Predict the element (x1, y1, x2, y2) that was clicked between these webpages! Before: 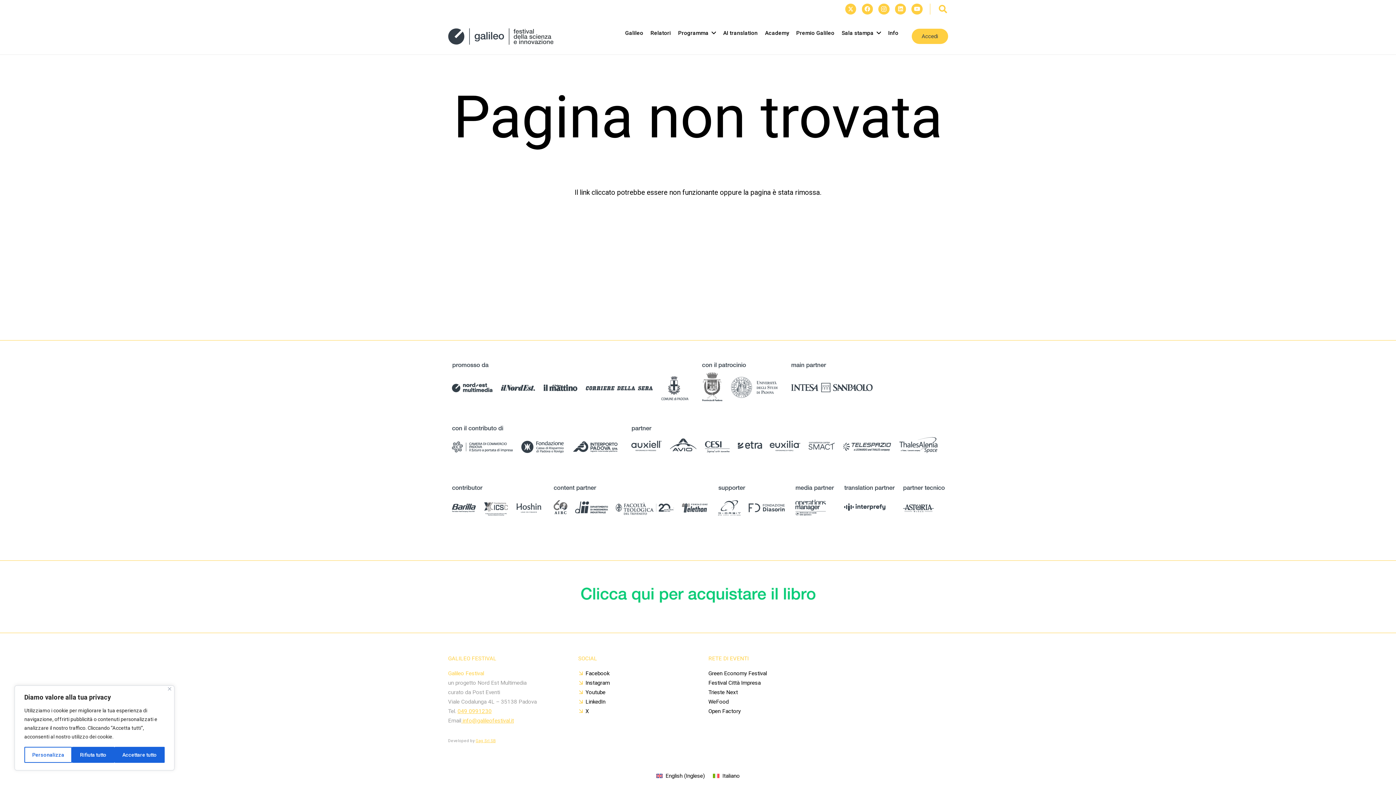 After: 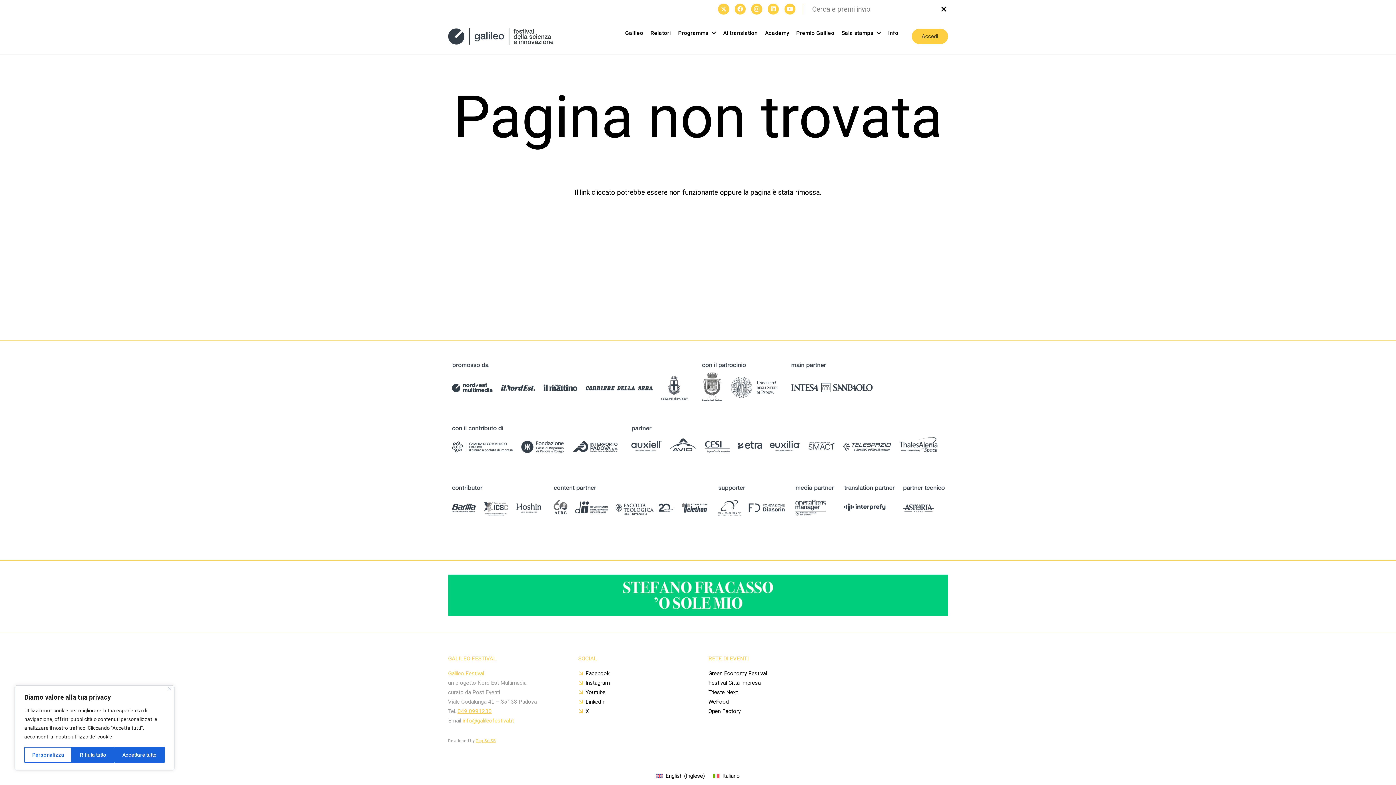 Action: label: Cerca bbox: (934, 0, 952, 18)